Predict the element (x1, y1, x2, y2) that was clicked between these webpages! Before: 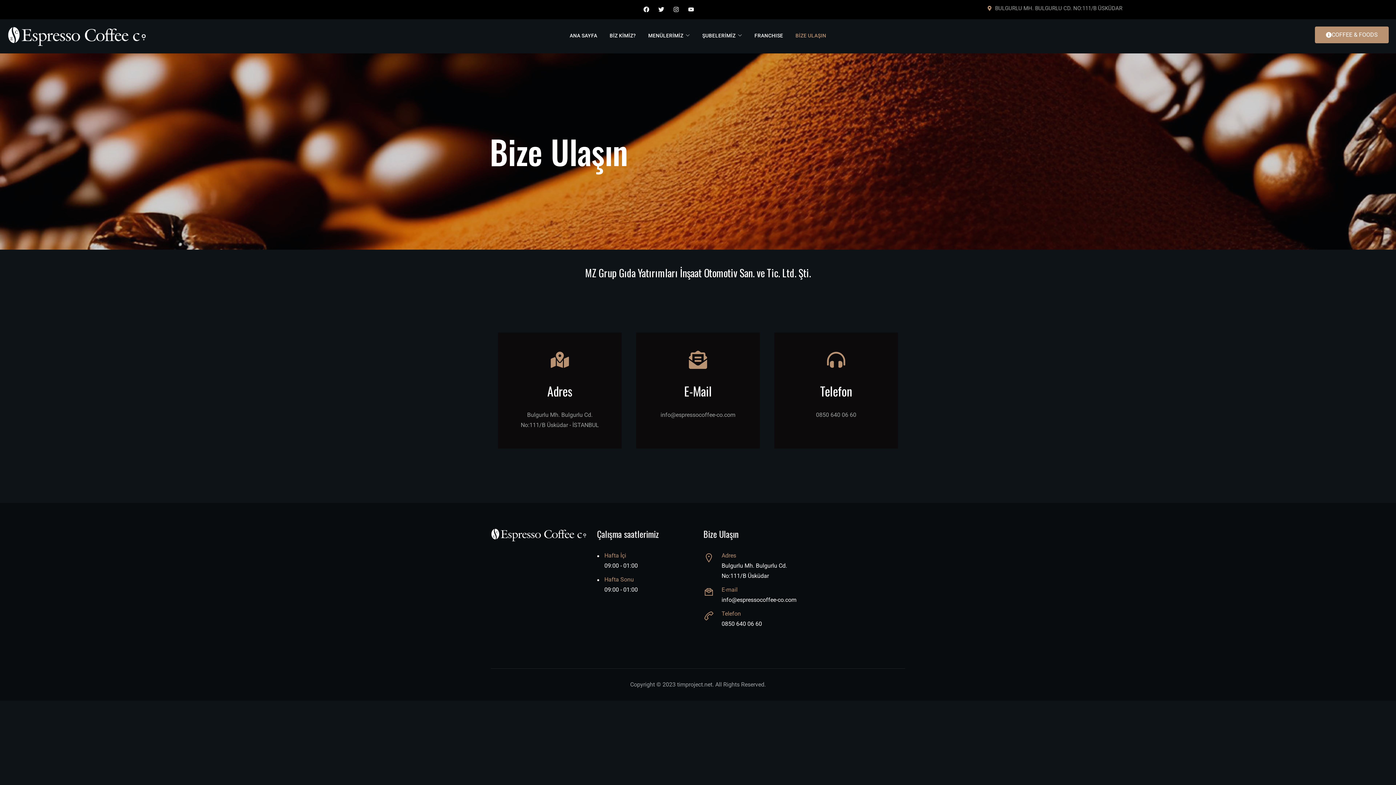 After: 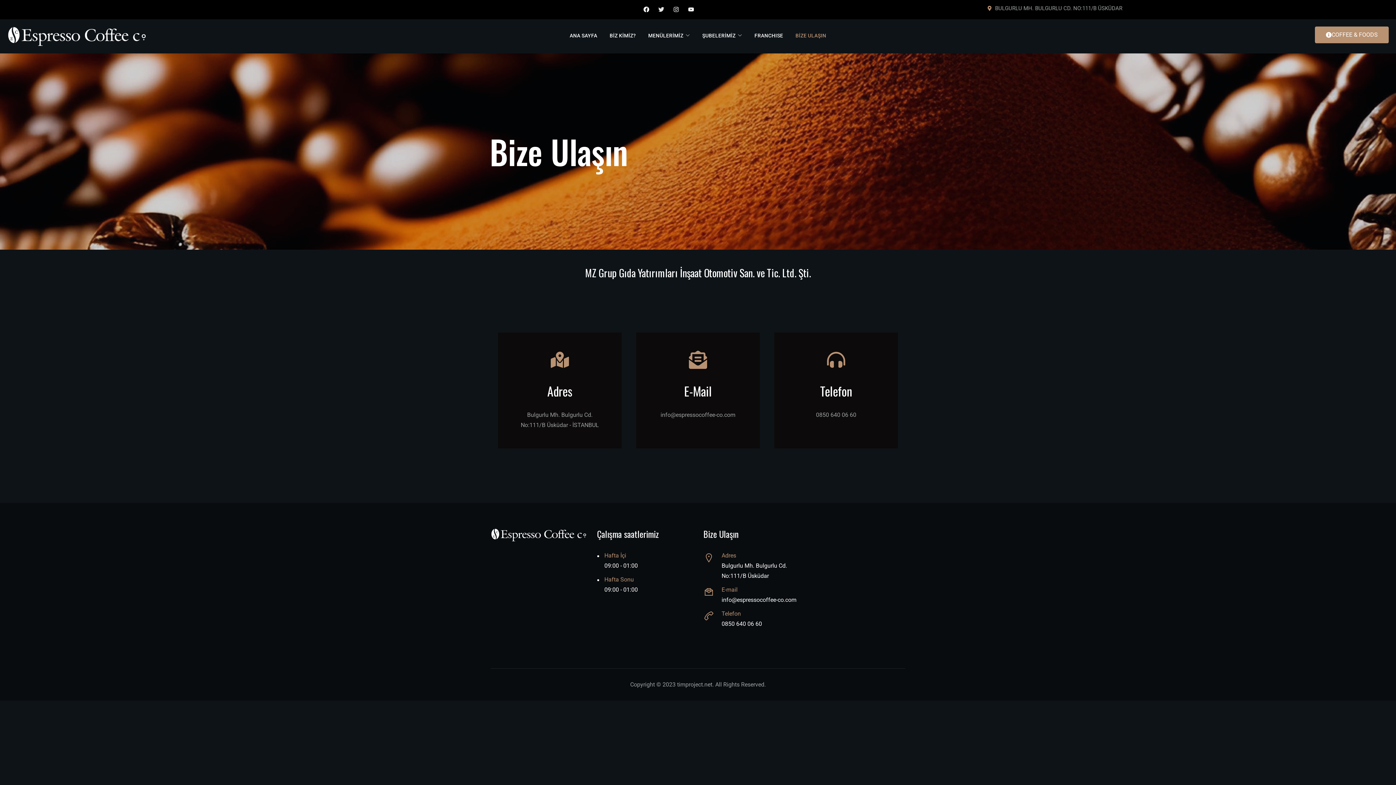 Action: label: Twitter bbox: (655, 3, 667, 15)